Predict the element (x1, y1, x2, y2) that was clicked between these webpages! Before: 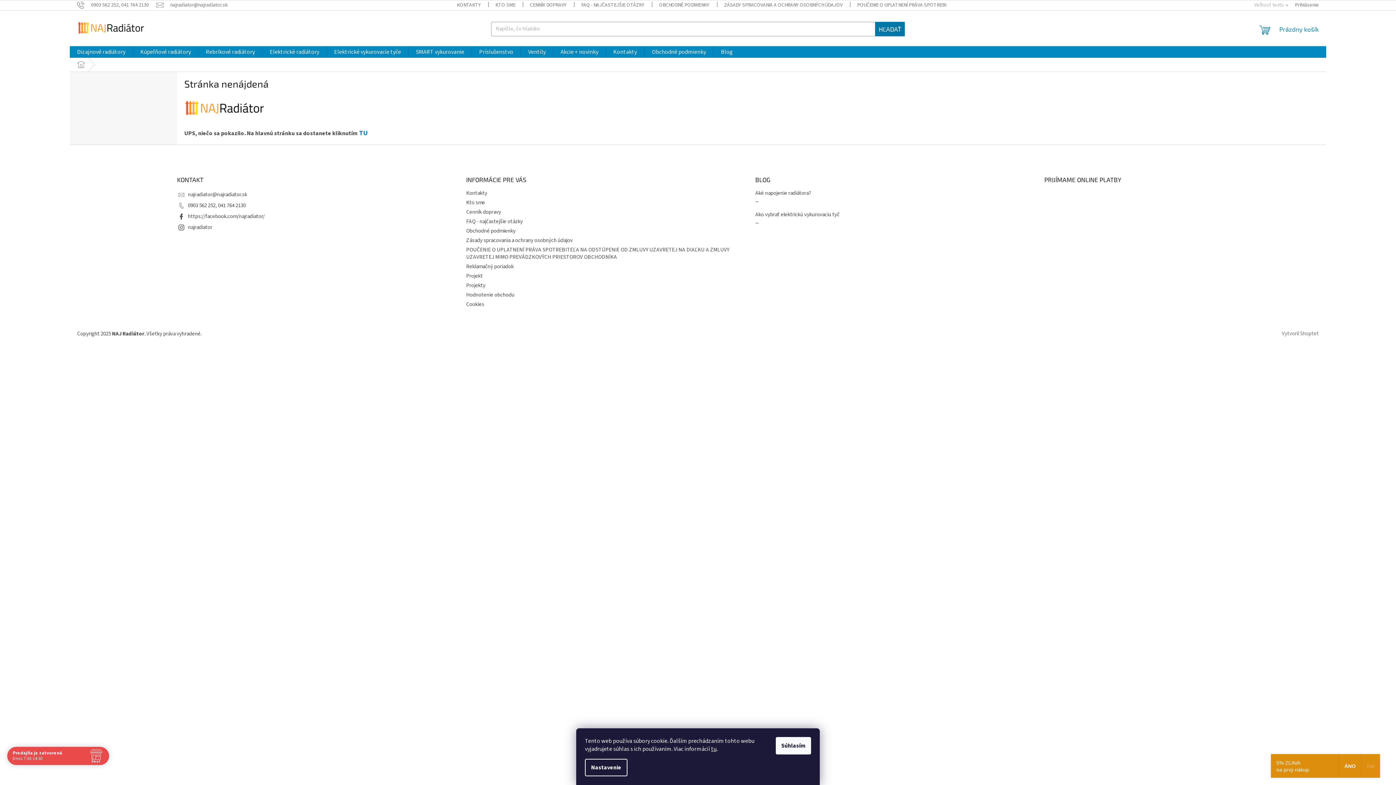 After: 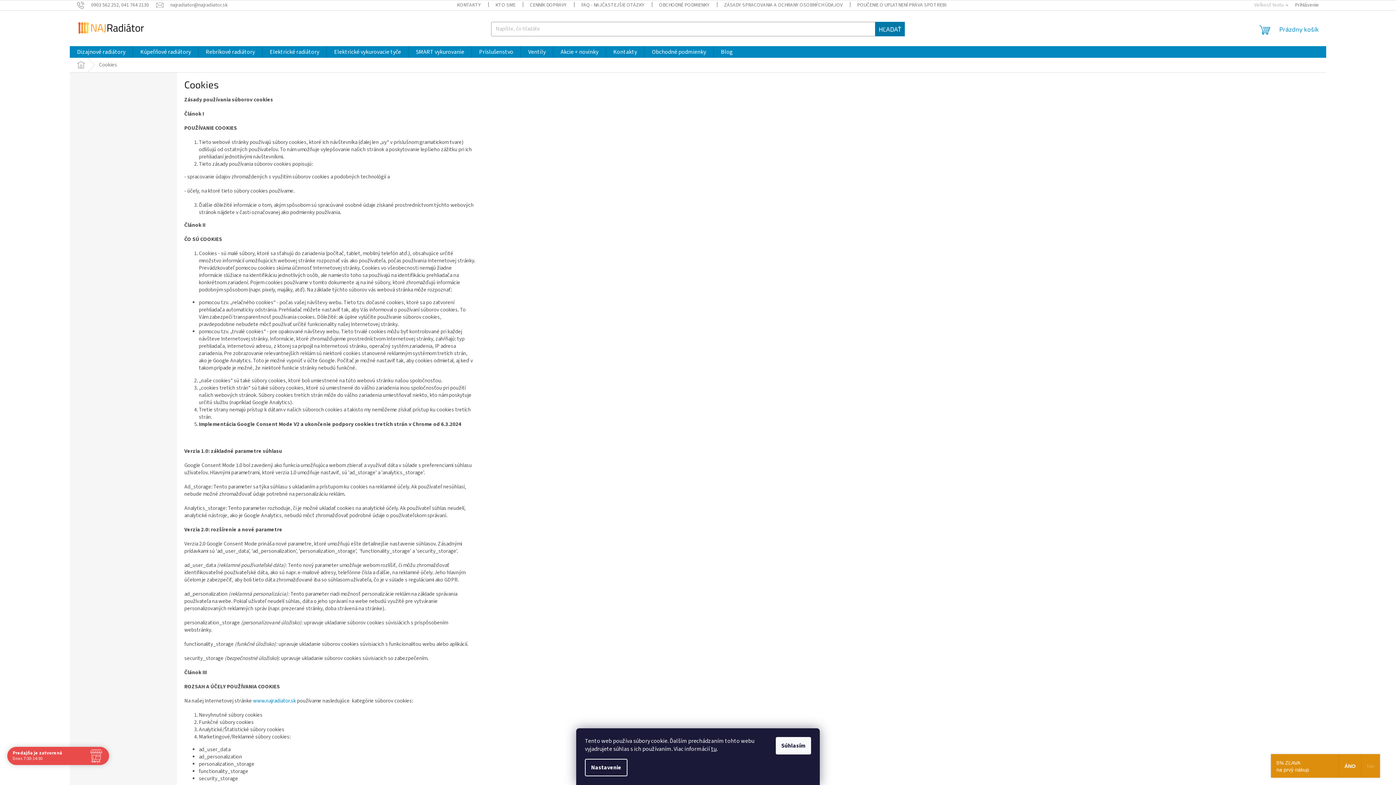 Action: label: Cookies bbox: (466, 300, 484, 308)